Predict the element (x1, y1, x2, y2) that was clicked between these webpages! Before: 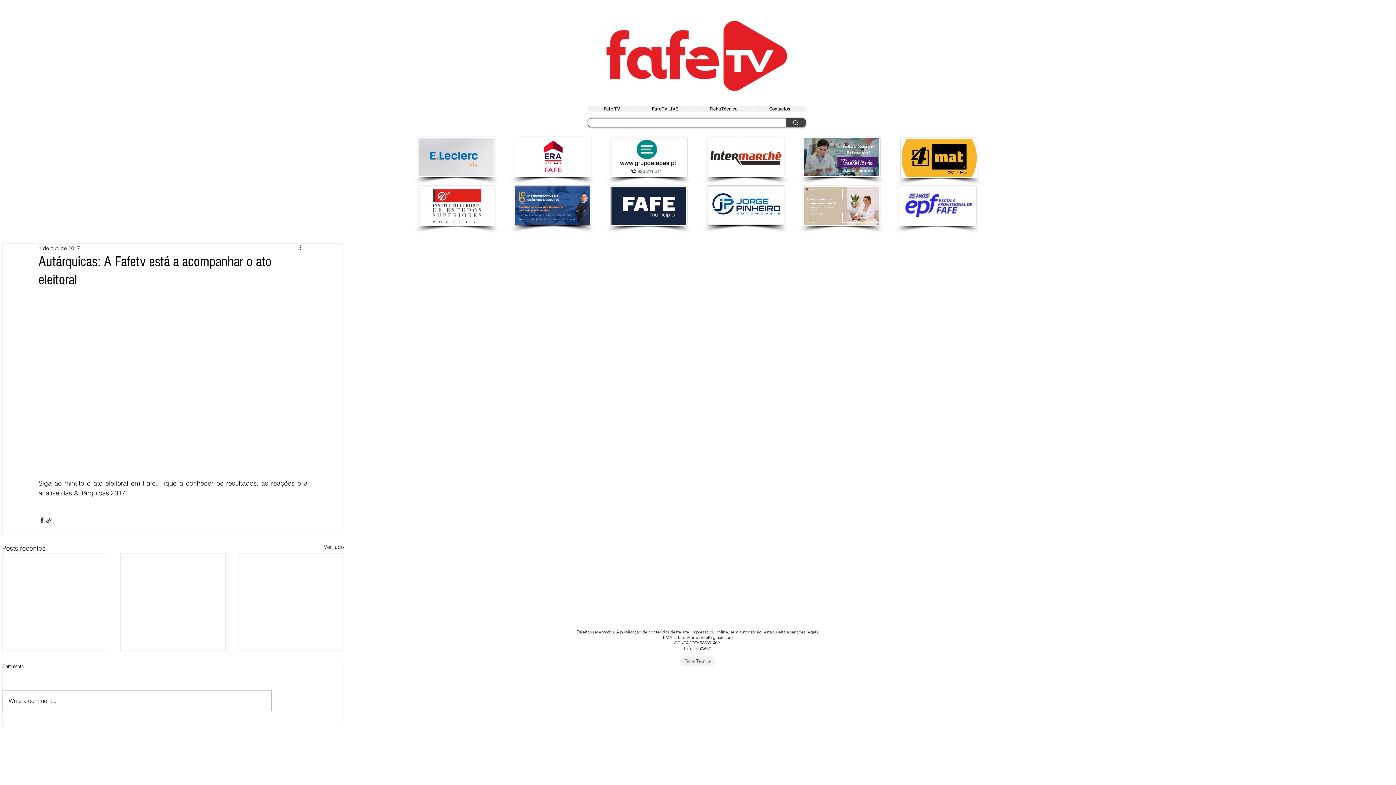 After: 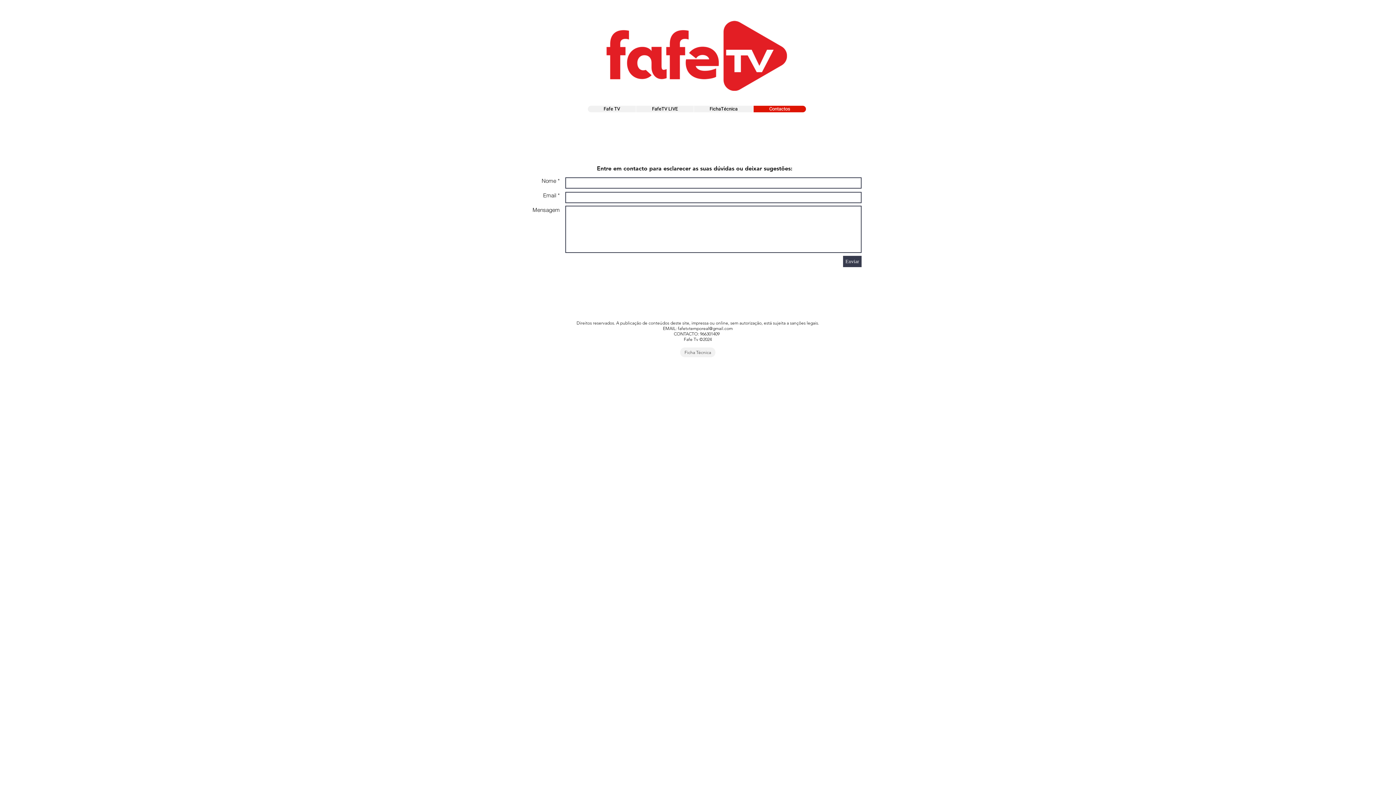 Action: bbox: (753, 105, 806, 112) label: Contactos